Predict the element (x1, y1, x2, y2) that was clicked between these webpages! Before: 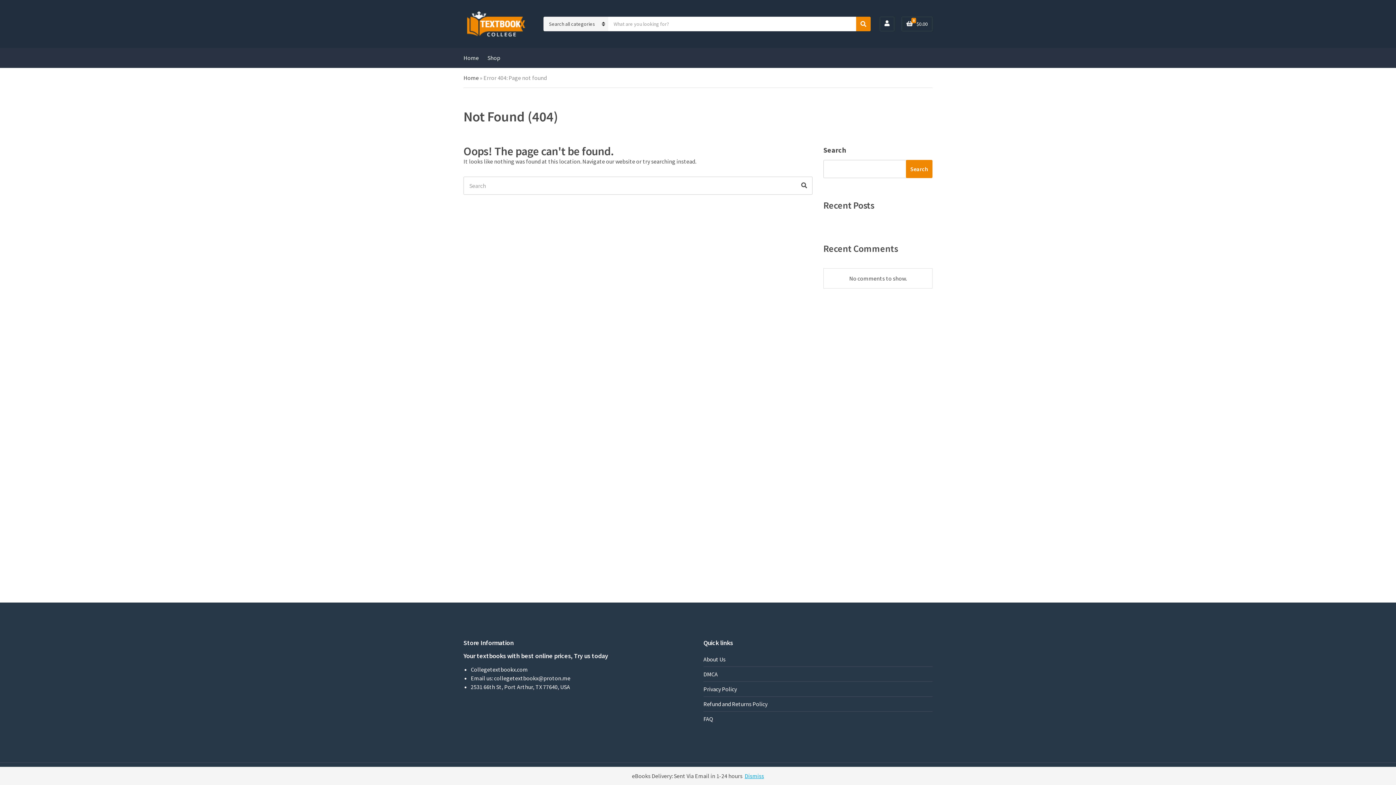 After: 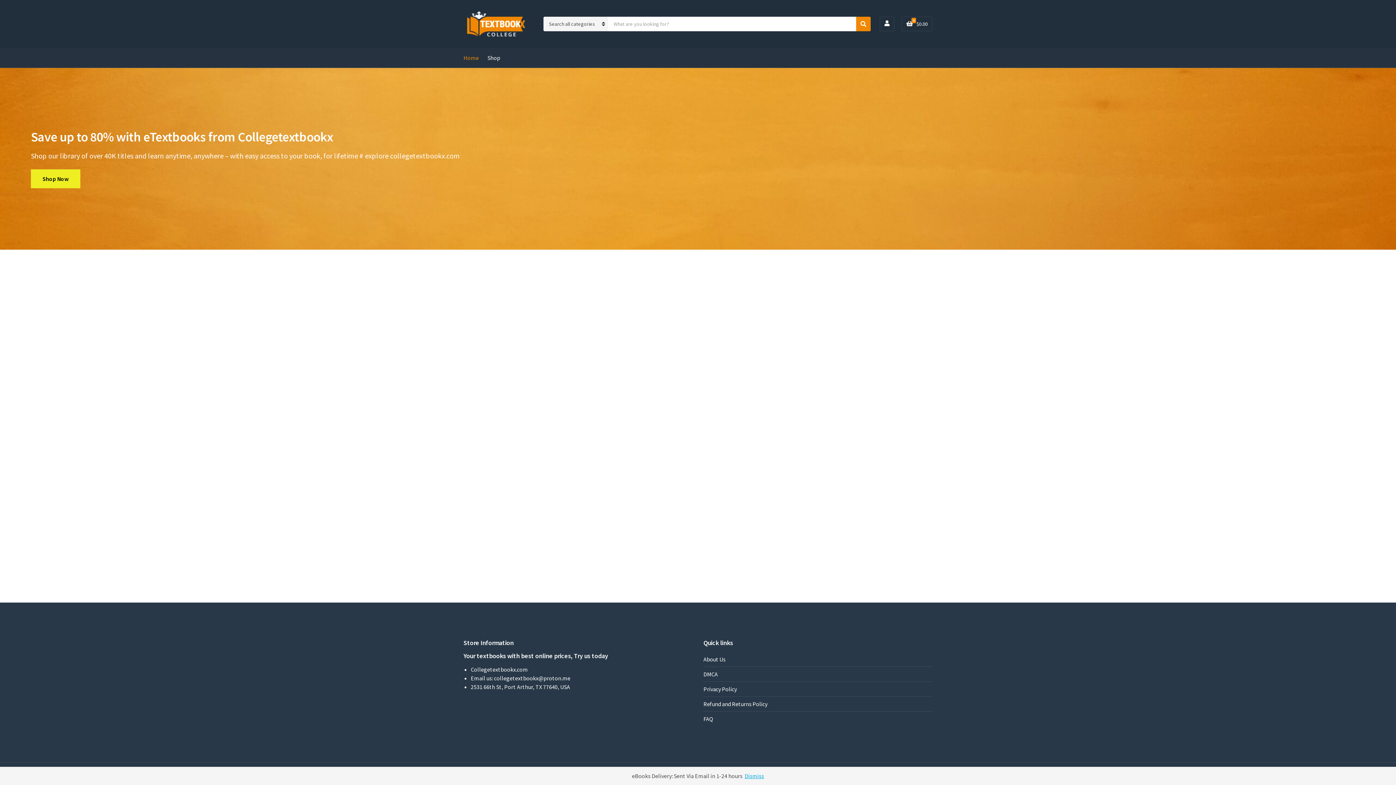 Action: bbox: (463, 74, 478, 81) label: Home